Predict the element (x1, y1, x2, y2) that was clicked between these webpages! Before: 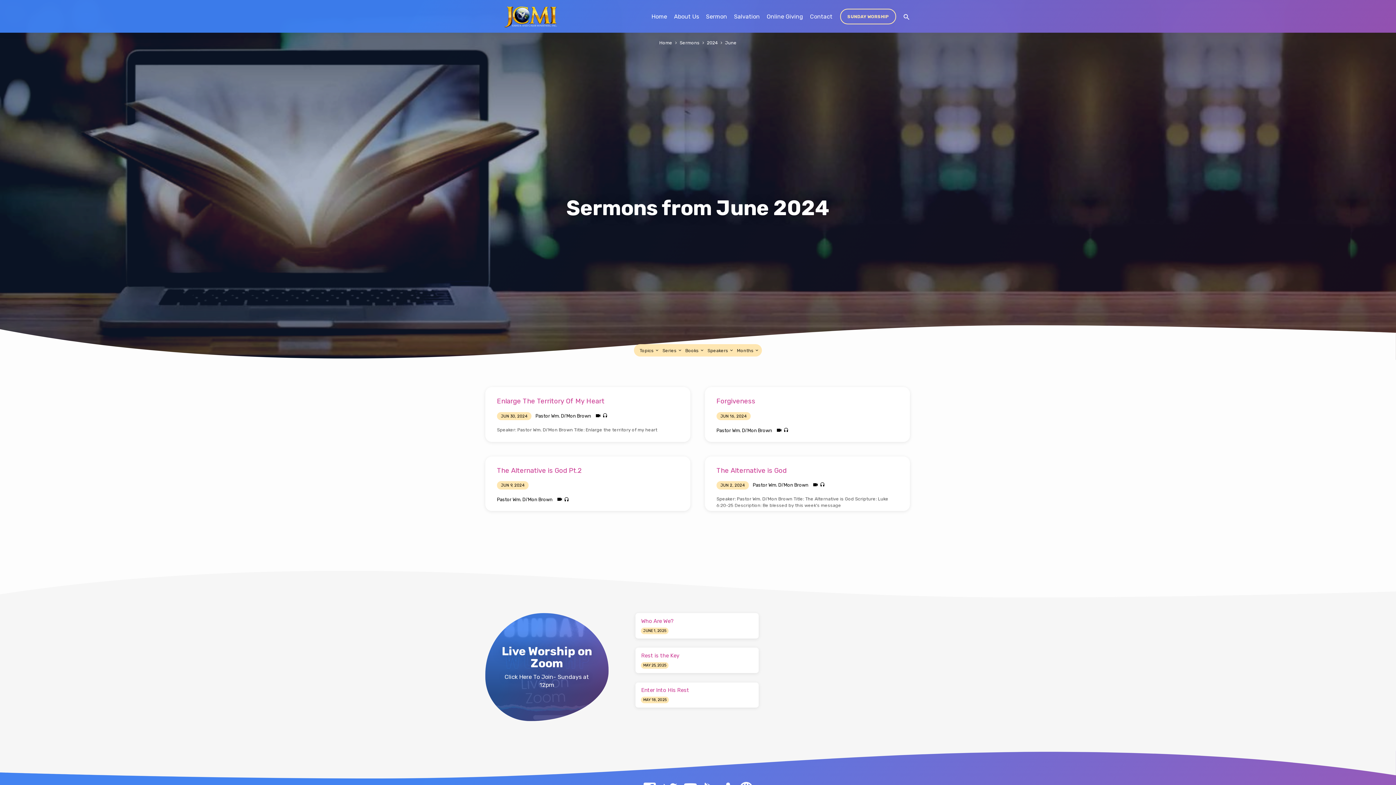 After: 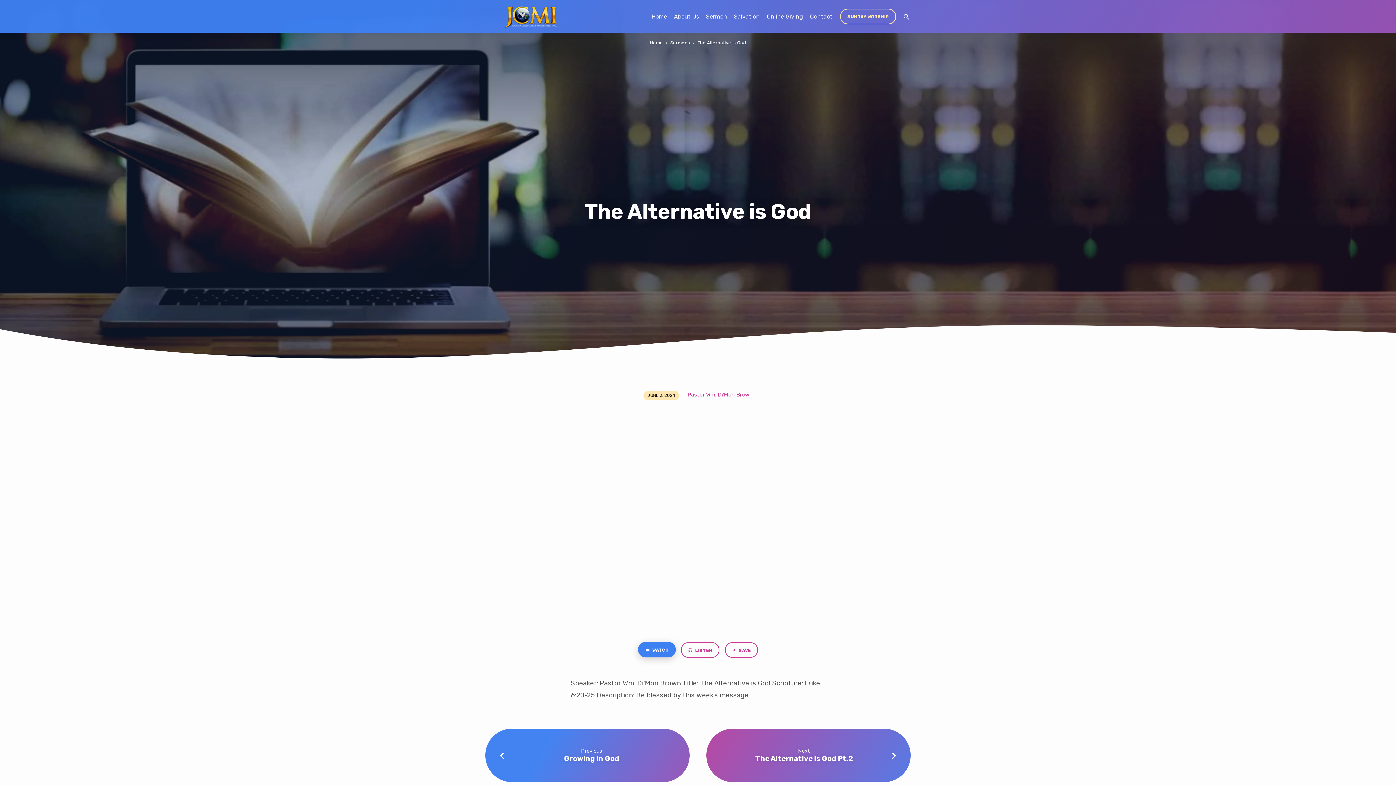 Action: label: The Alternative is God bbox: (716, 466, 786, 474)